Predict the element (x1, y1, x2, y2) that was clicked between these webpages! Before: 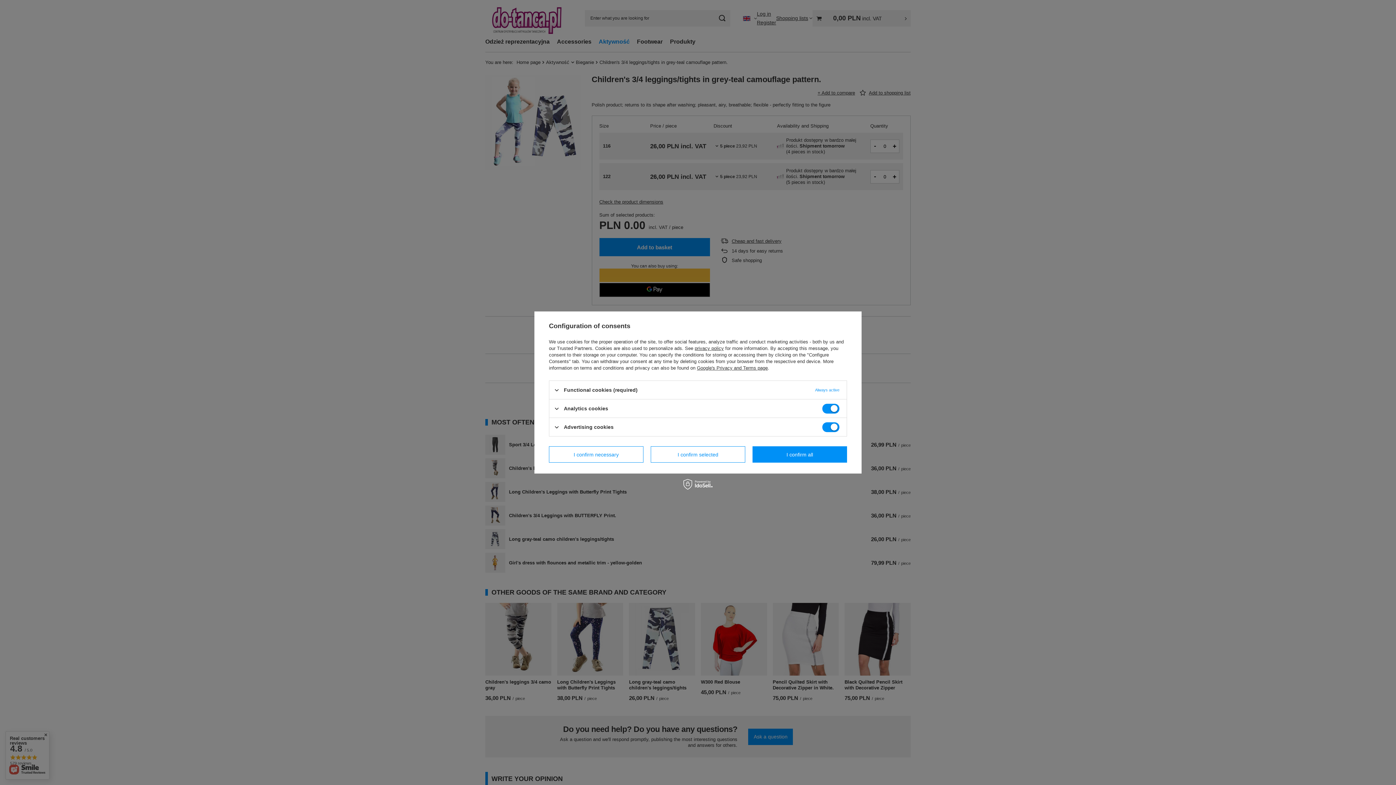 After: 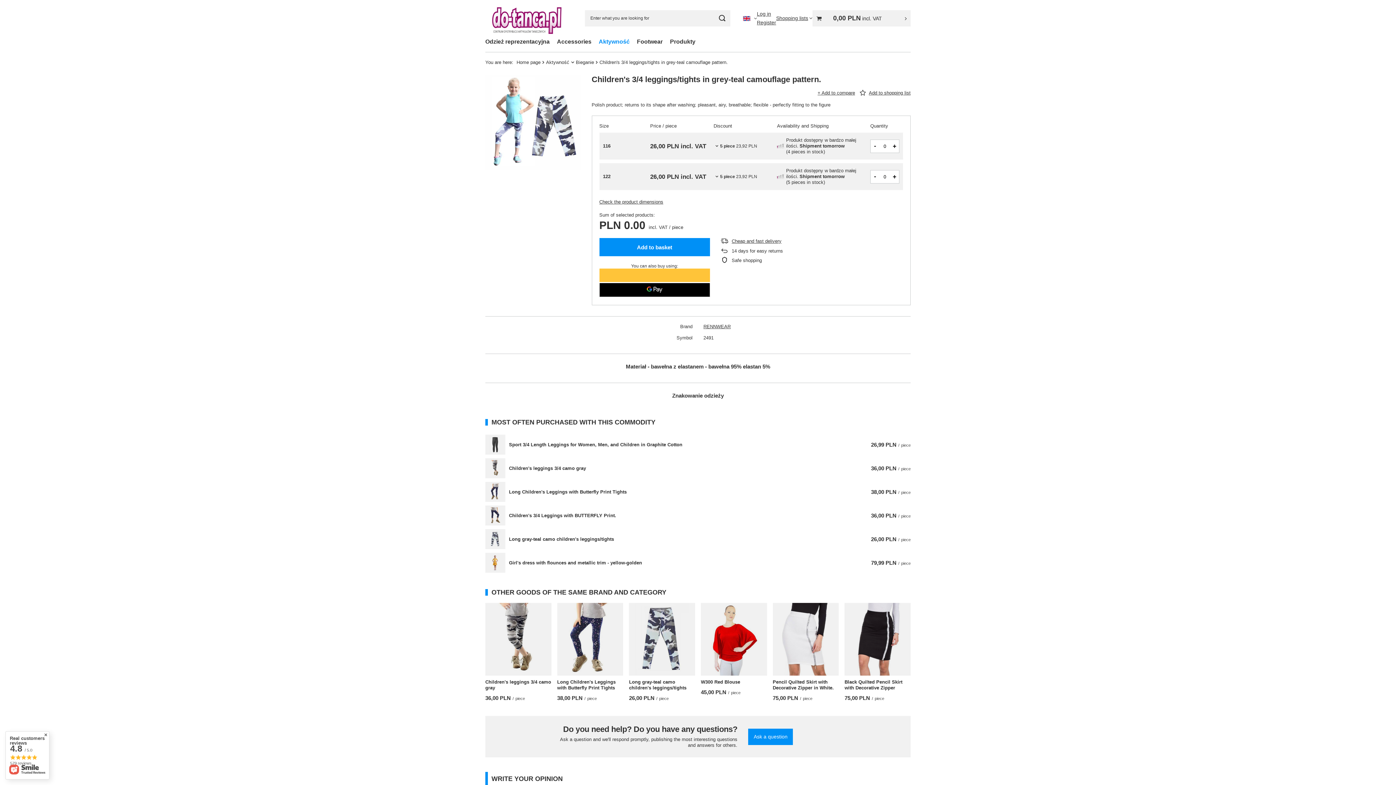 Action: bbox: (650, 446, 745, 462) label: I confirm selected